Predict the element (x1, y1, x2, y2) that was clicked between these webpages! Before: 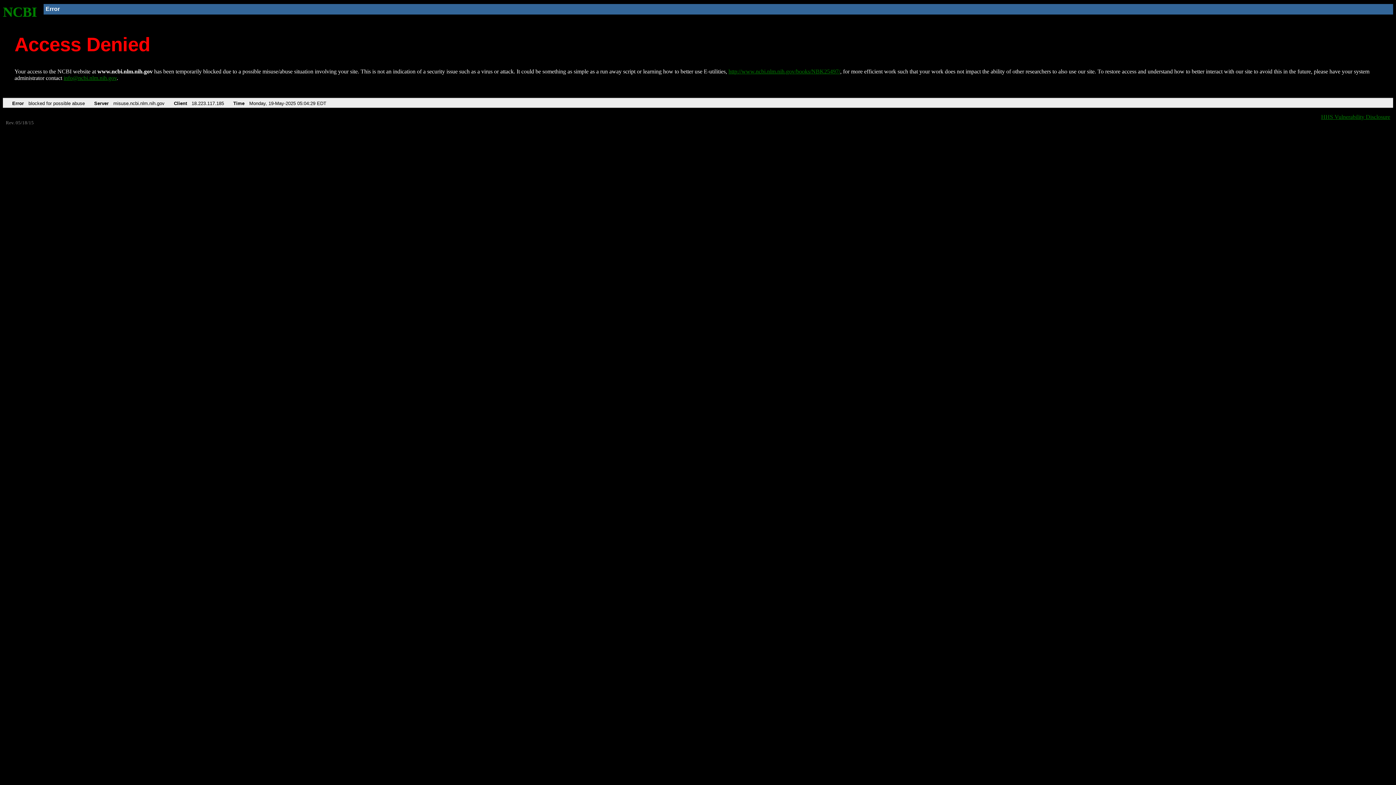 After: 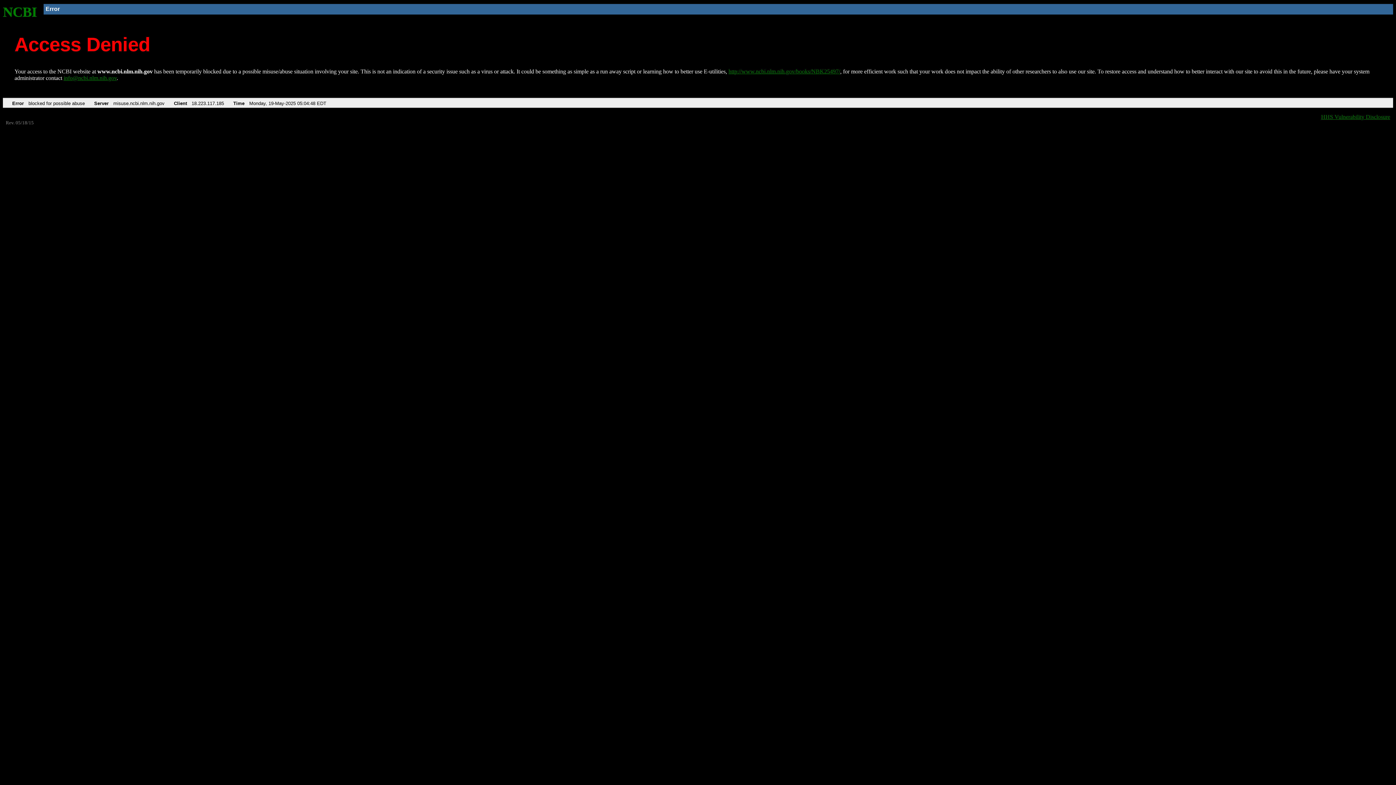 Action: label: NCBI bbox: (2, 4, 37, 19)